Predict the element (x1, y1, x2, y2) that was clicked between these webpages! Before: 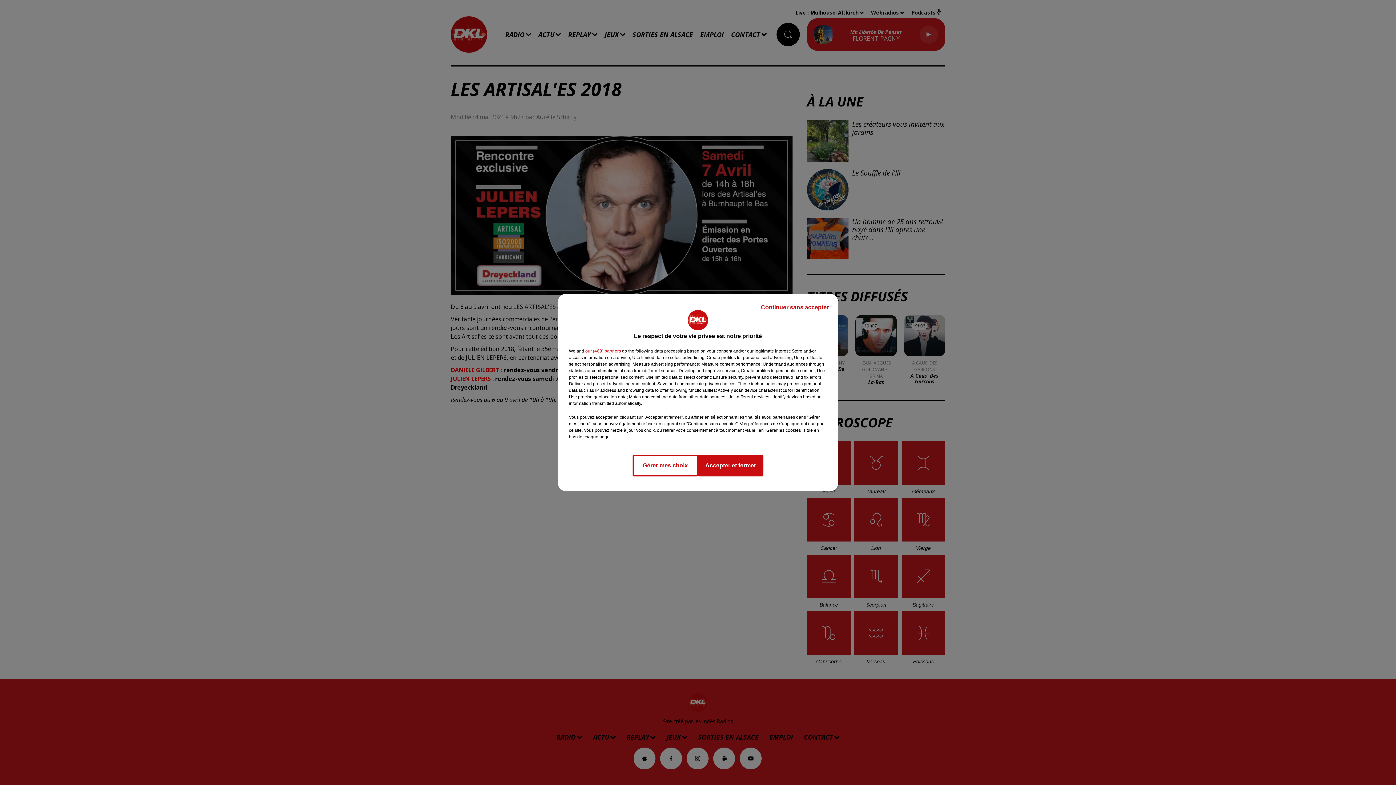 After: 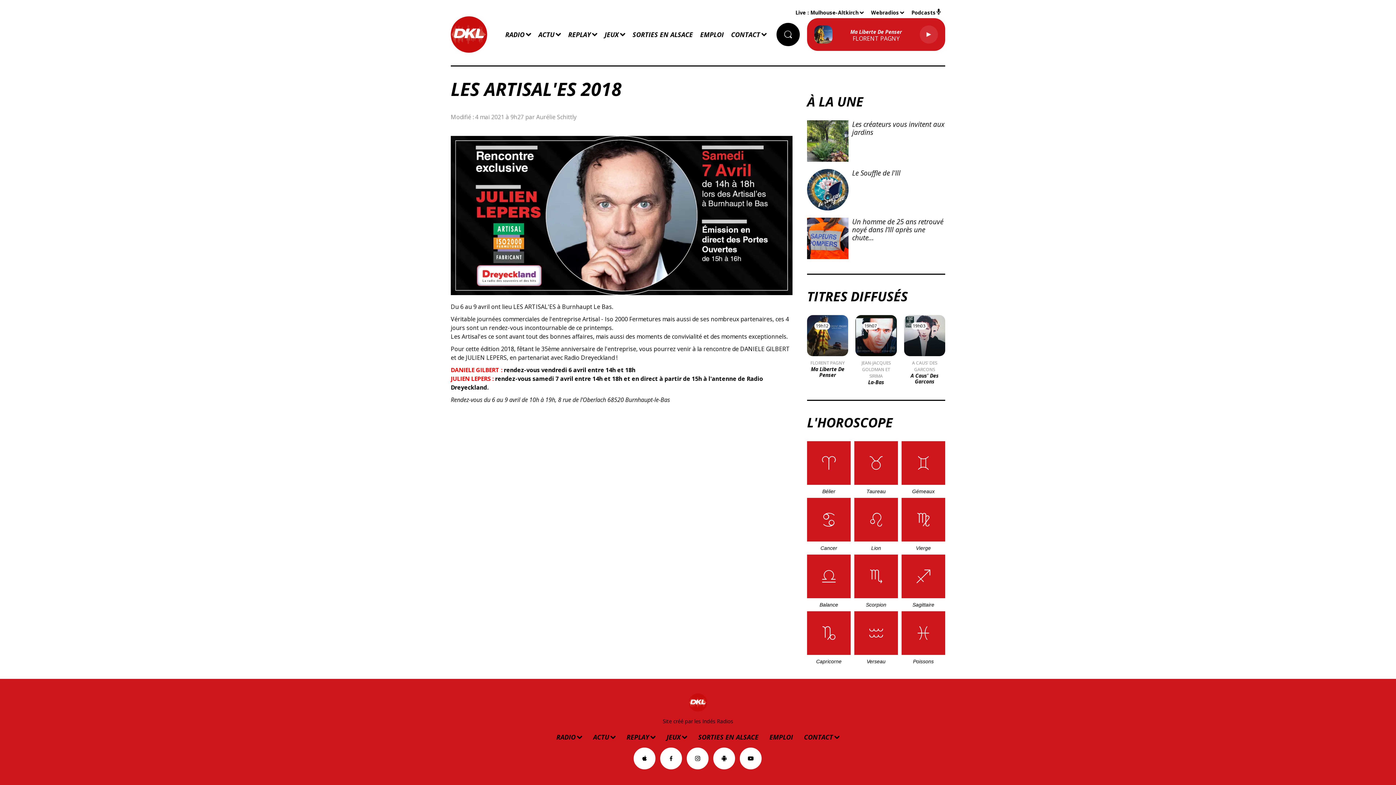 Action: label: Accepter et fermer bbox: (698, 454, 763, 476)